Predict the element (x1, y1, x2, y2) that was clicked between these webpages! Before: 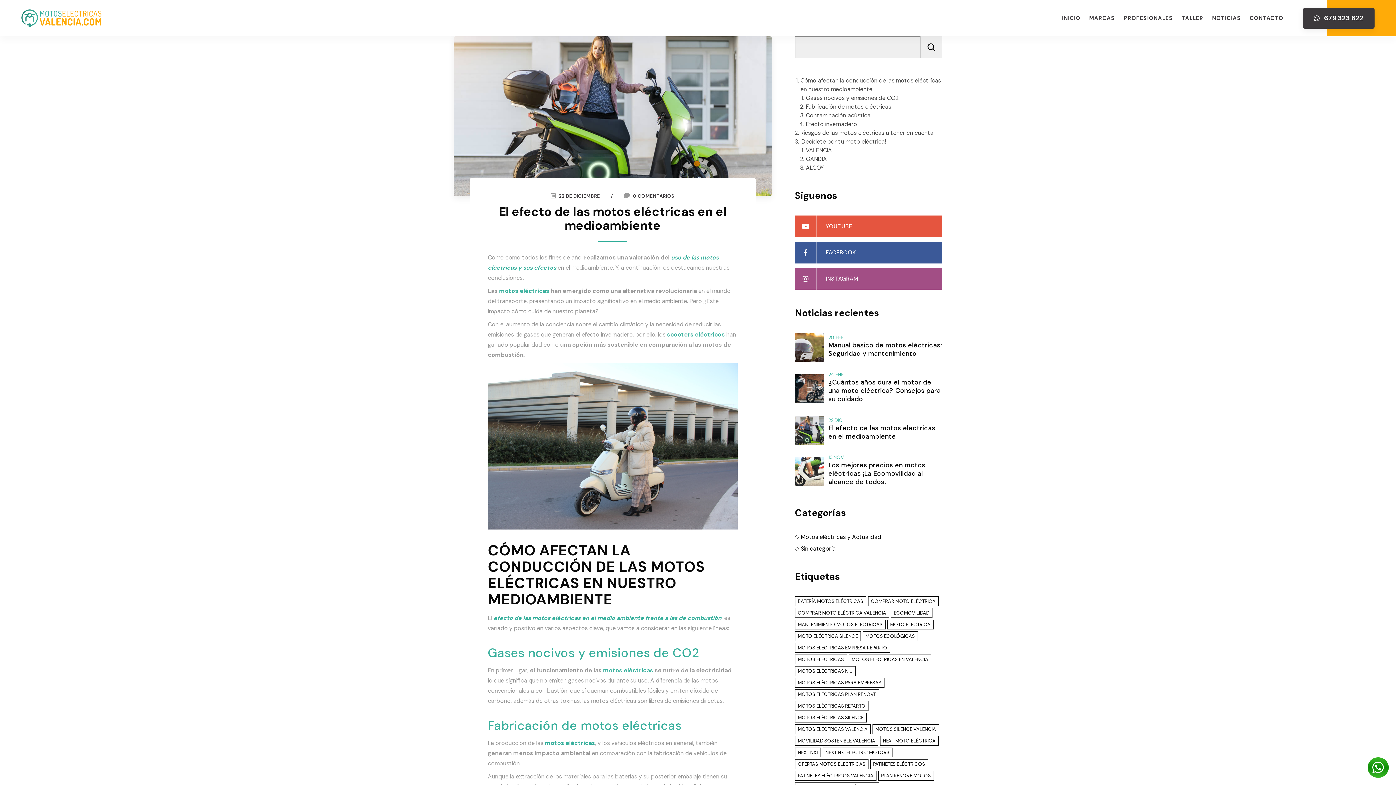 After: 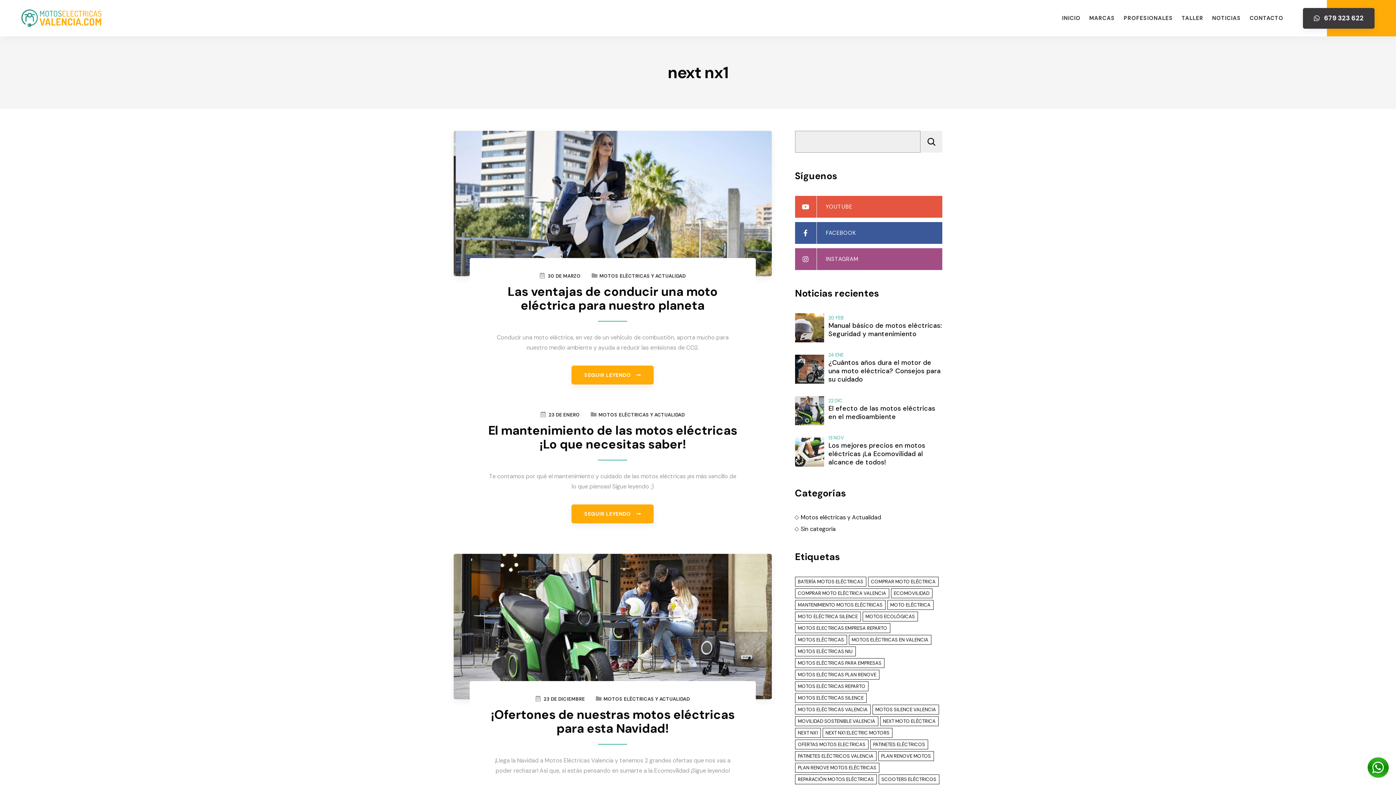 Action: label: next nx1 (5 elementos) bbox: (795, 748, 820, 757)